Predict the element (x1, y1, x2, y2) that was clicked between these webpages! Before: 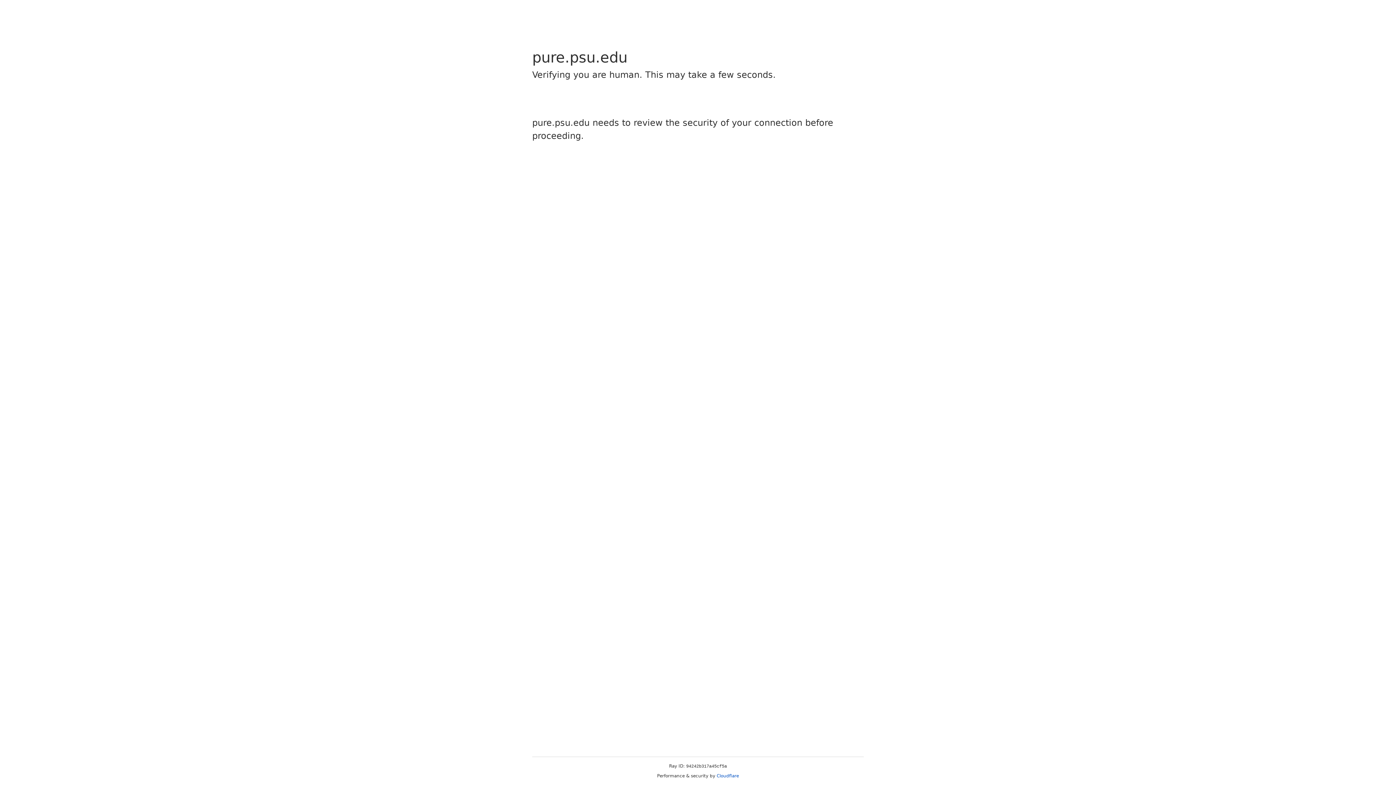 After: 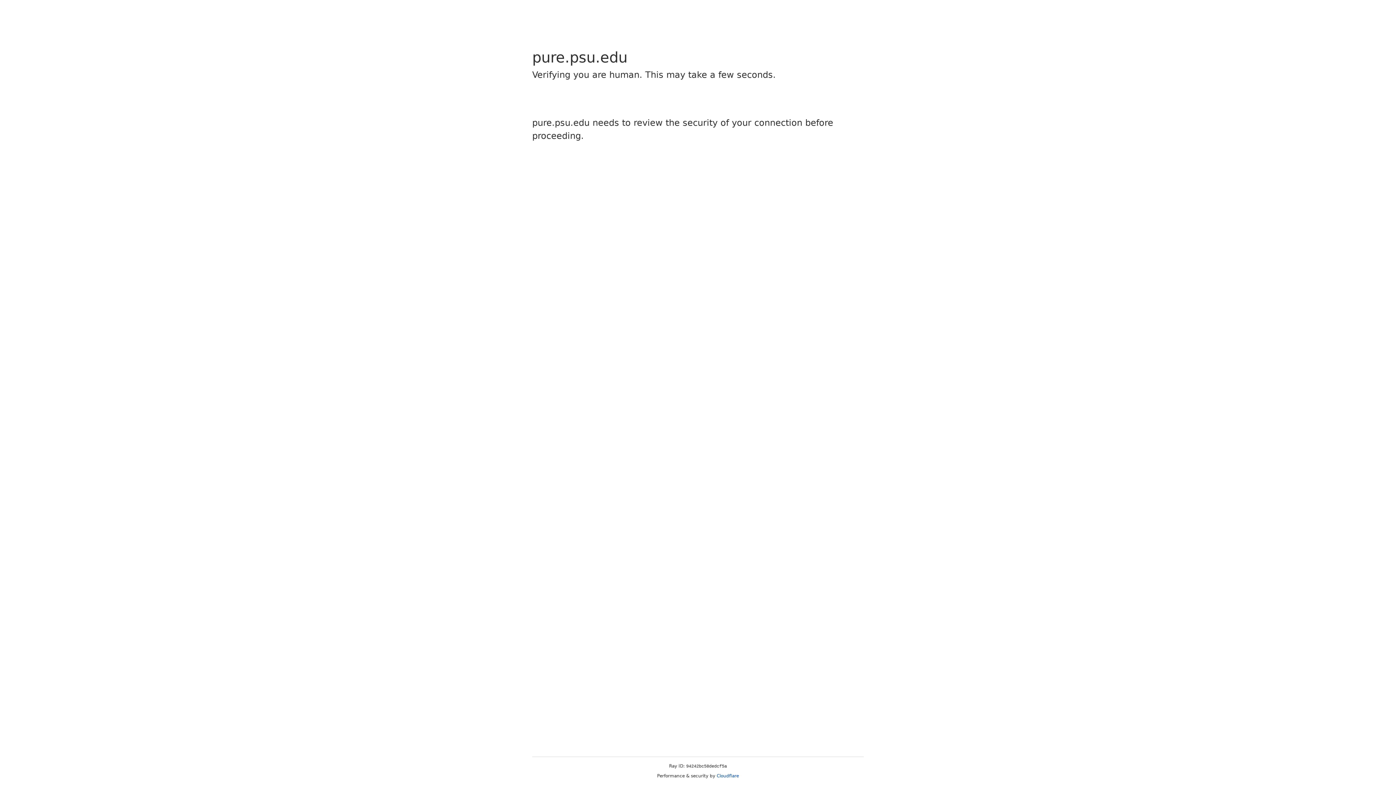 Action: label: Cloudflare bbox: (716, 773, 739, 778)